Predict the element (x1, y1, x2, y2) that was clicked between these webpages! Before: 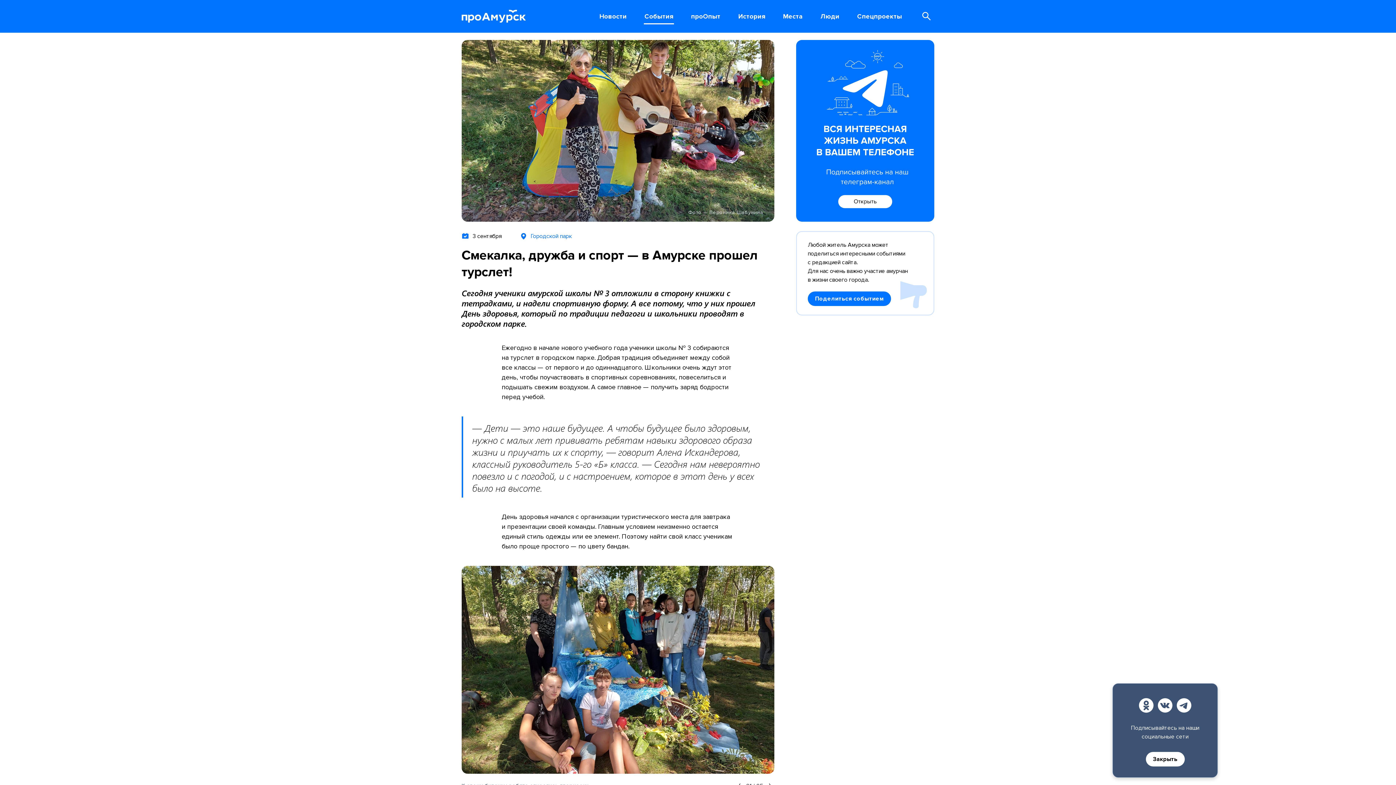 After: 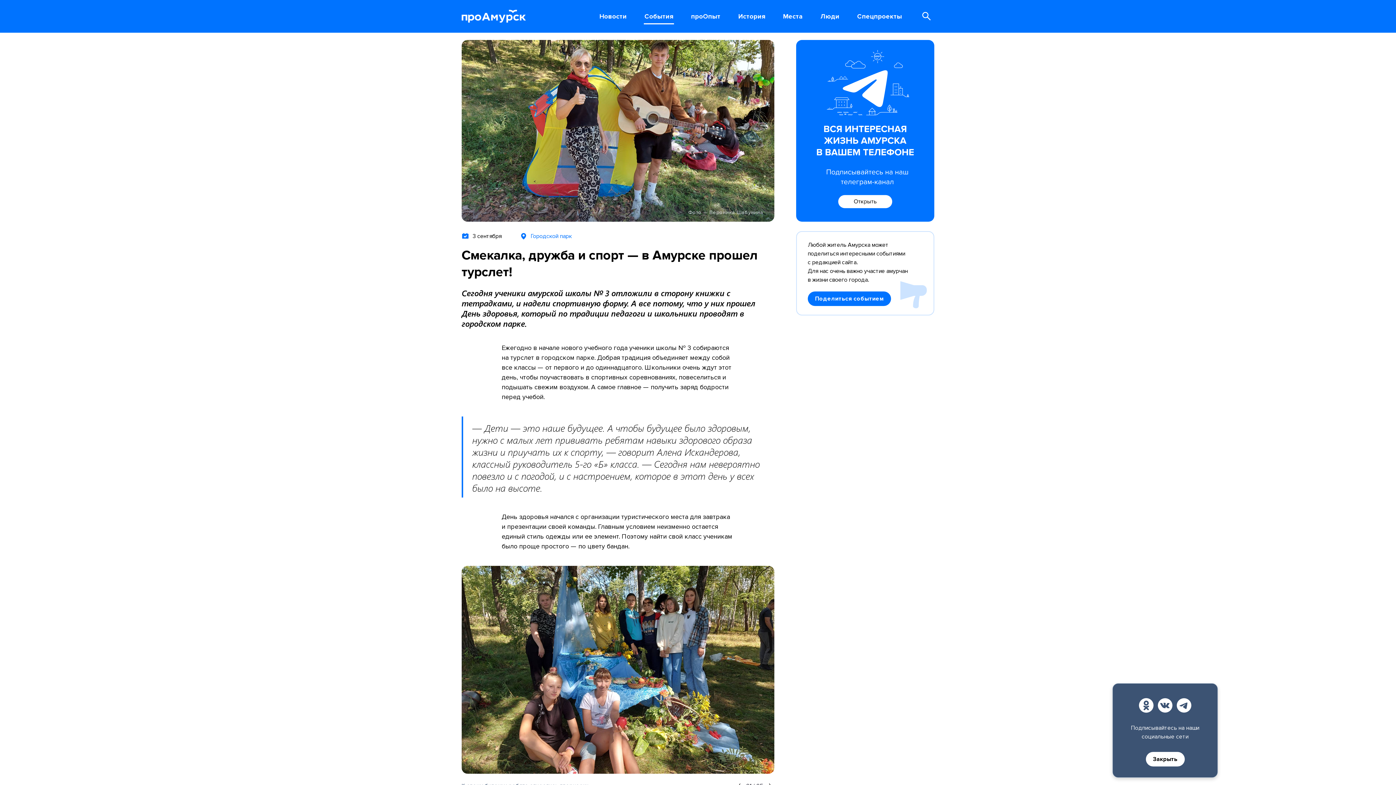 Action: bbox: (796, 215, 934, 223)